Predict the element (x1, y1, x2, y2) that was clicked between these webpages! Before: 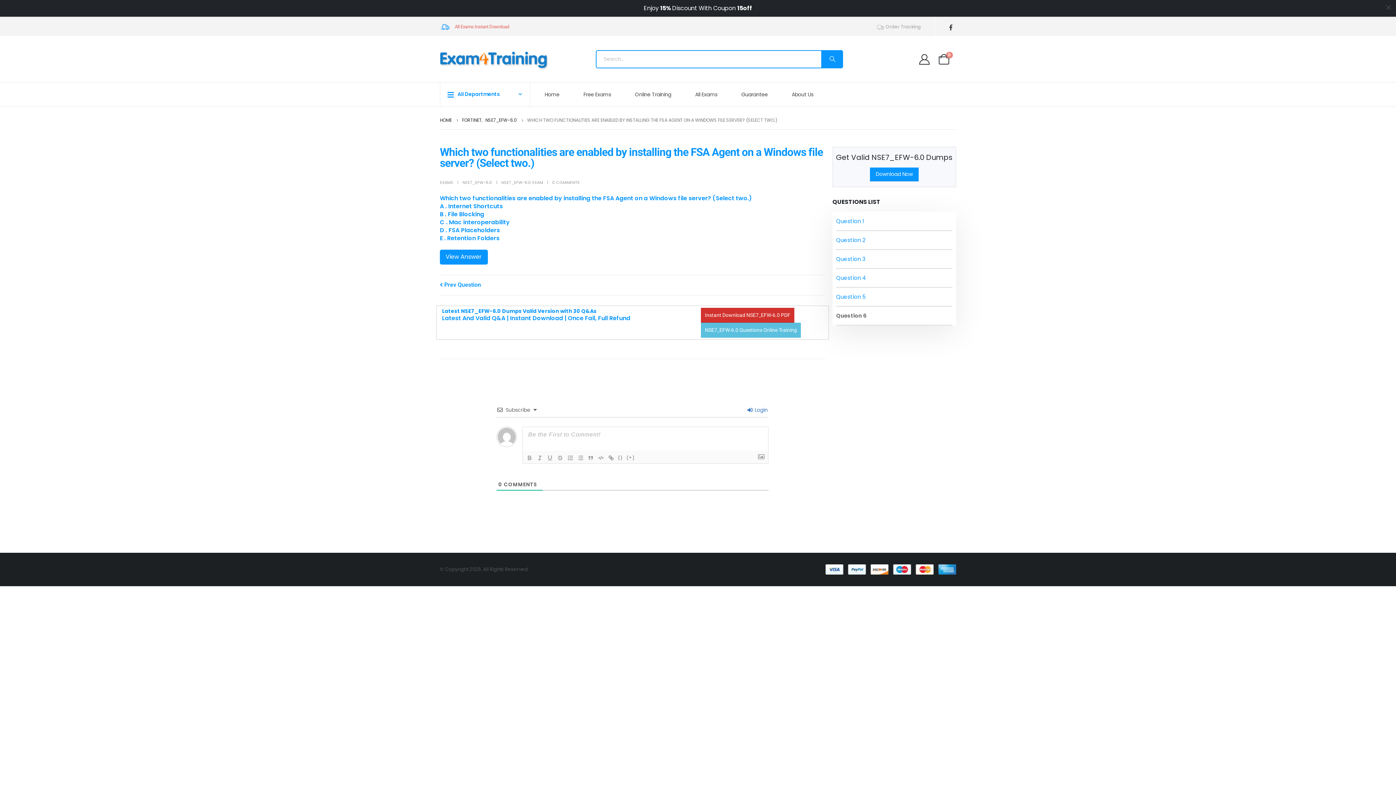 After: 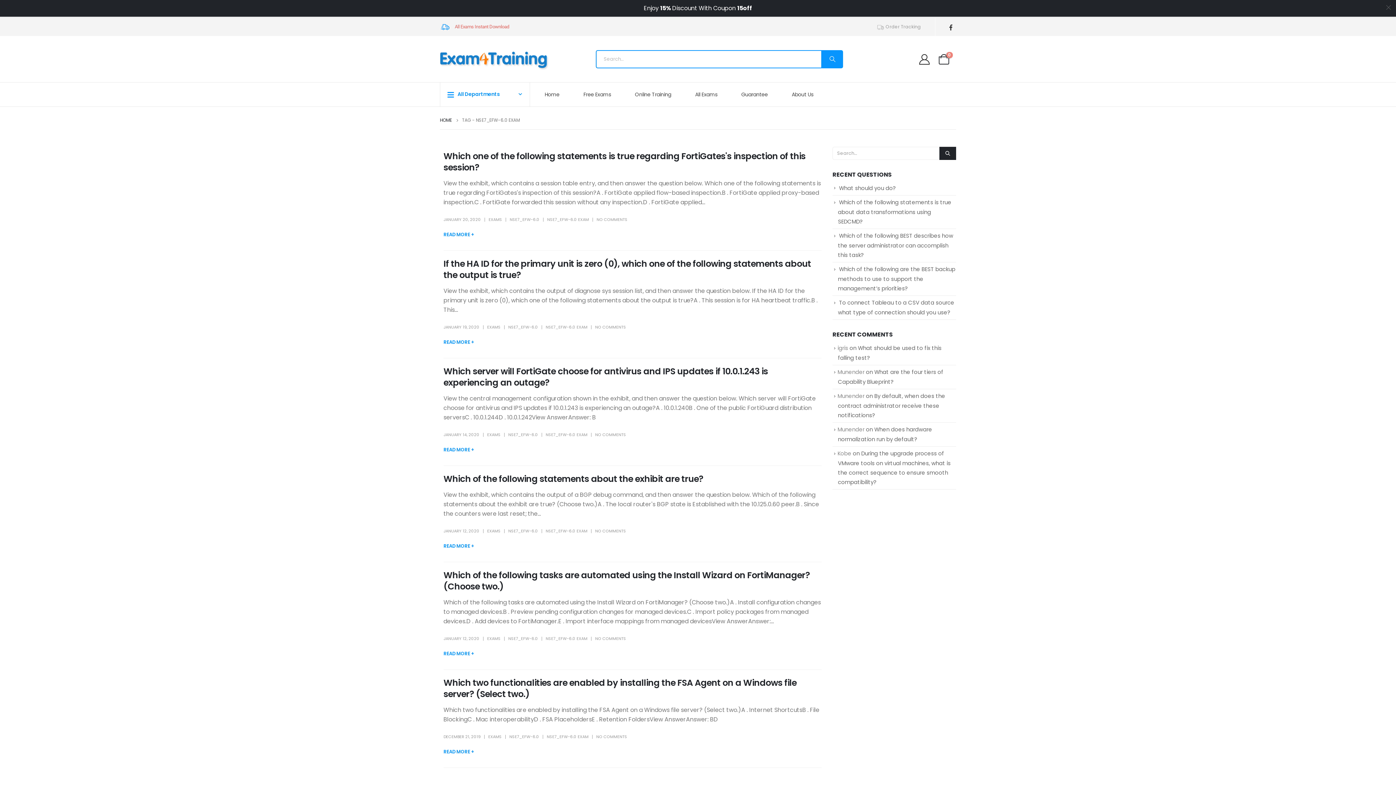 Action: bbox: (501, 179, 543, 185) label: NSE7_EFW-6.0 EXAM